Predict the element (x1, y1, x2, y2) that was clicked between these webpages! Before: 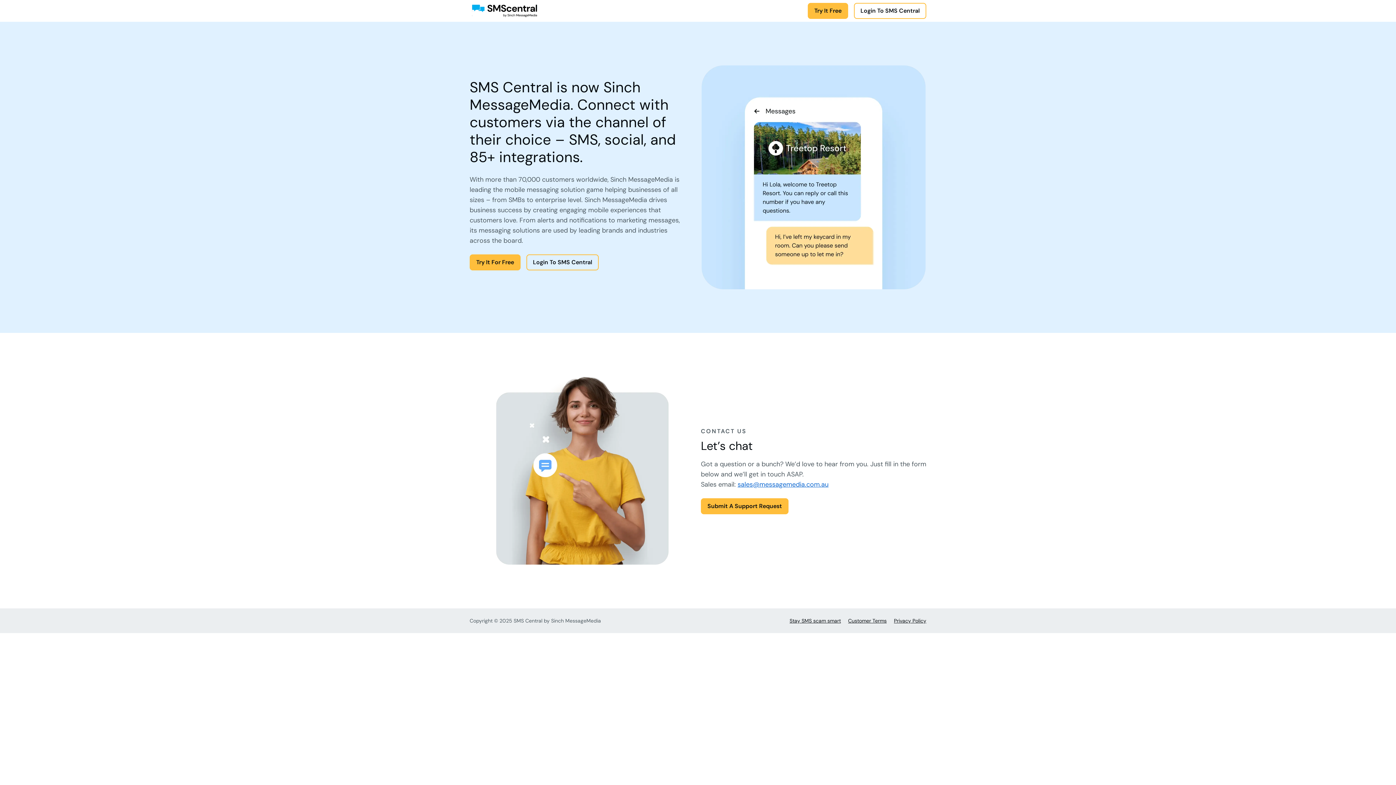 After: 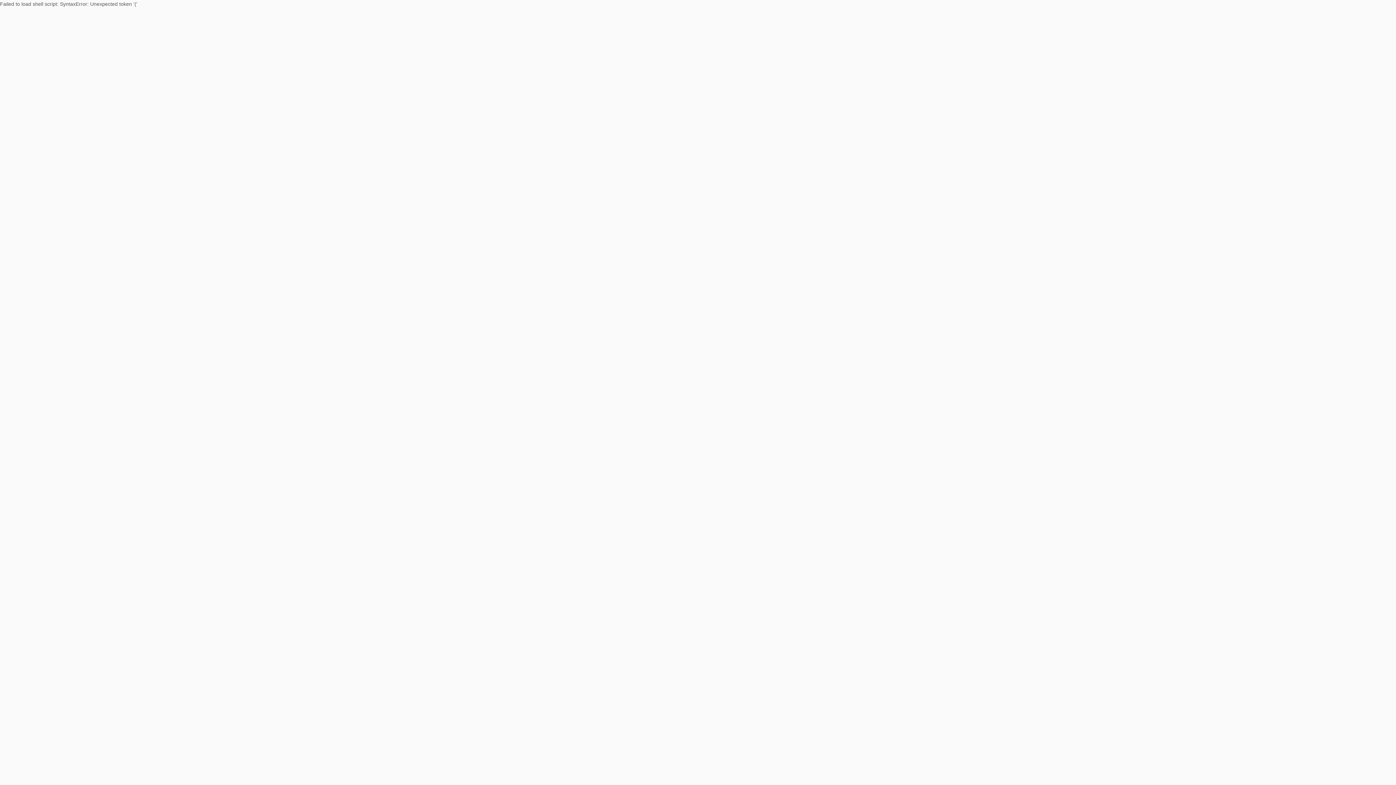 Action: label: Login To SMS Central bbox: (854, 2, 926, 18)